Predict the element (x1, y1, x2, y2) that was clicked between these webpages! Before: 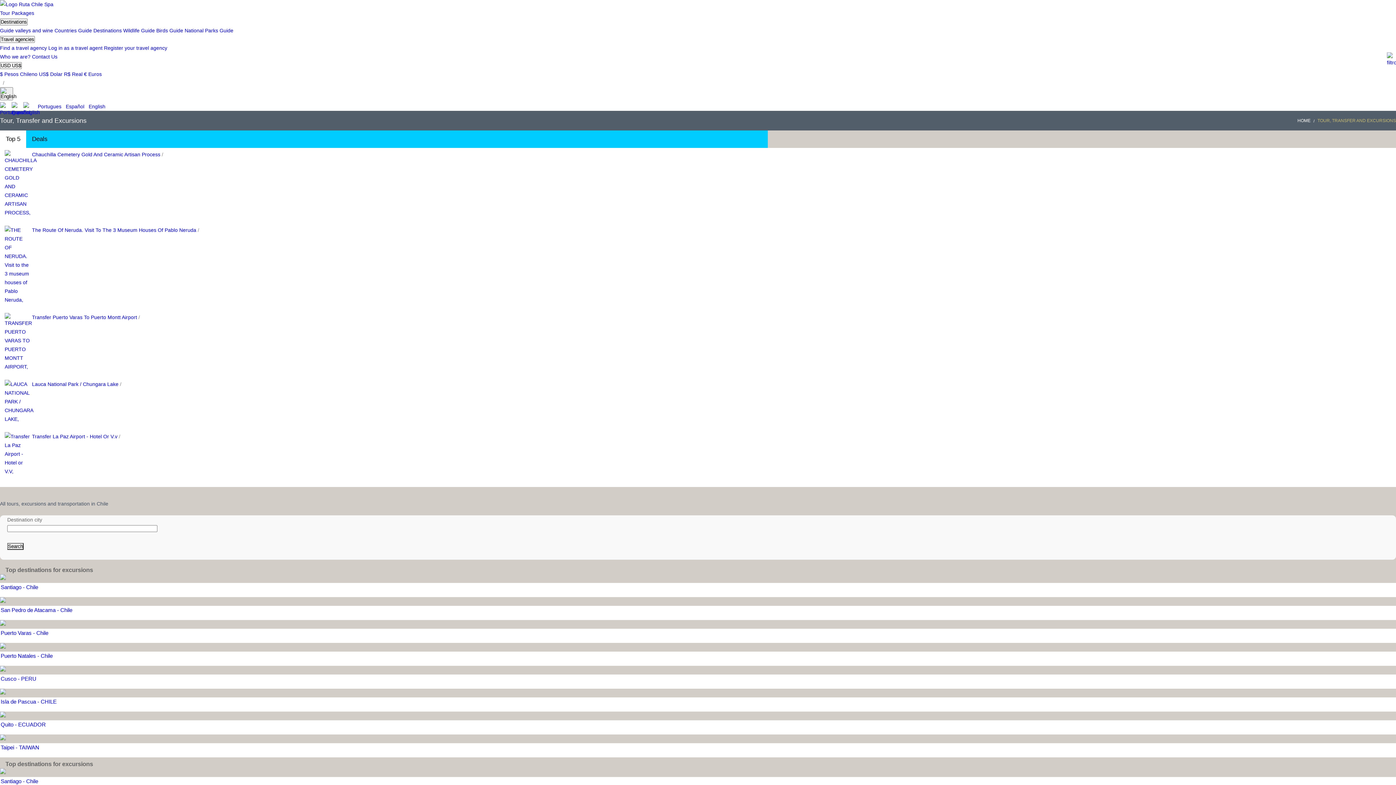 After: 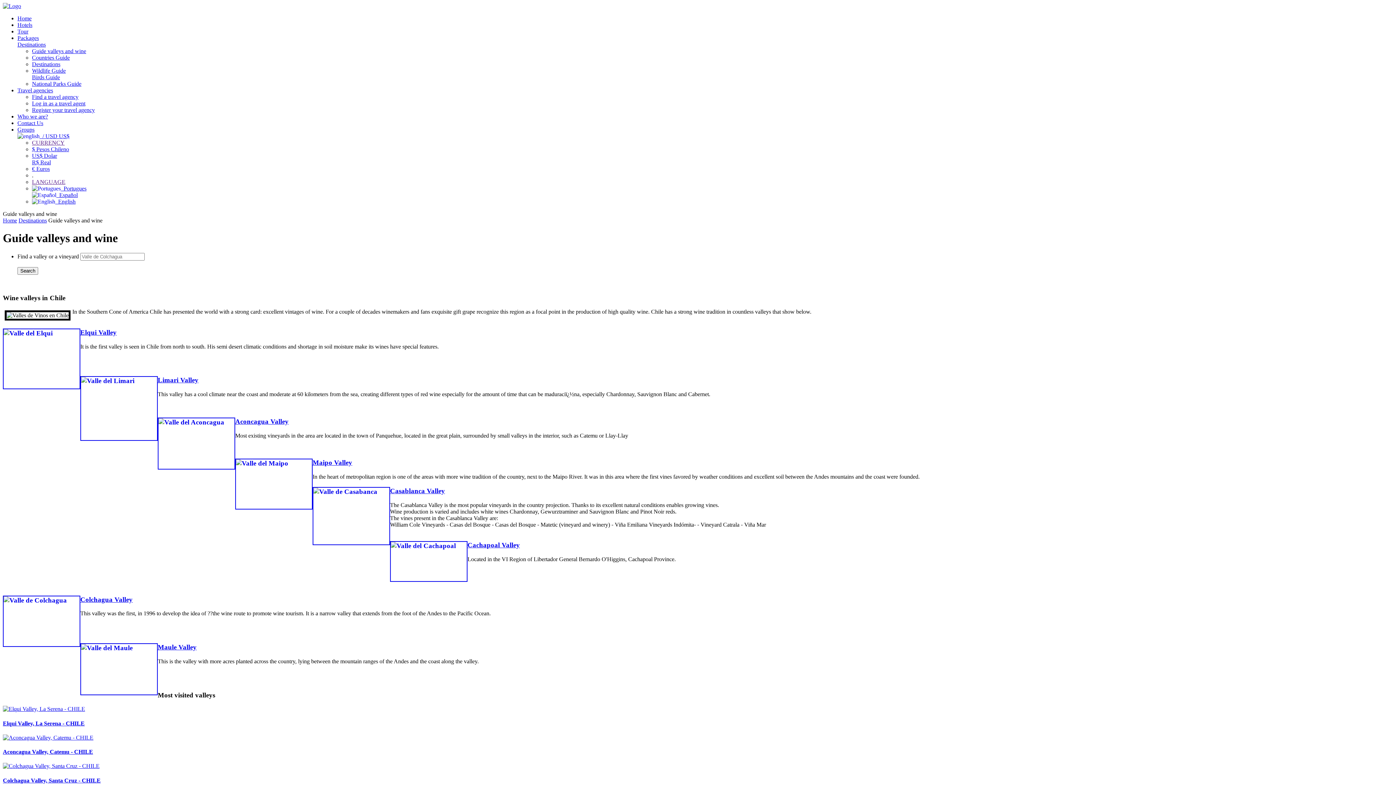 Action: label: Guide valleys and wine bbox: (0, 27, 53, 33)